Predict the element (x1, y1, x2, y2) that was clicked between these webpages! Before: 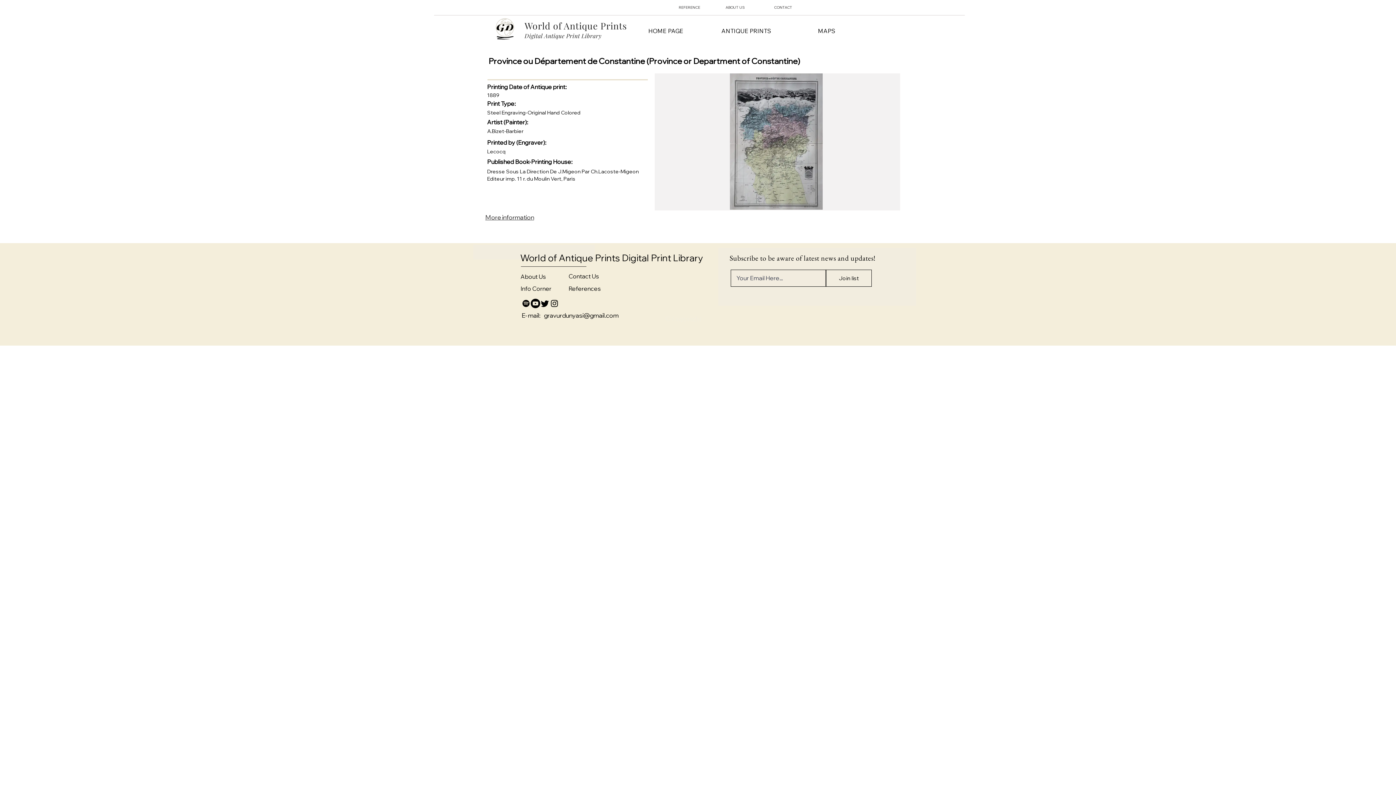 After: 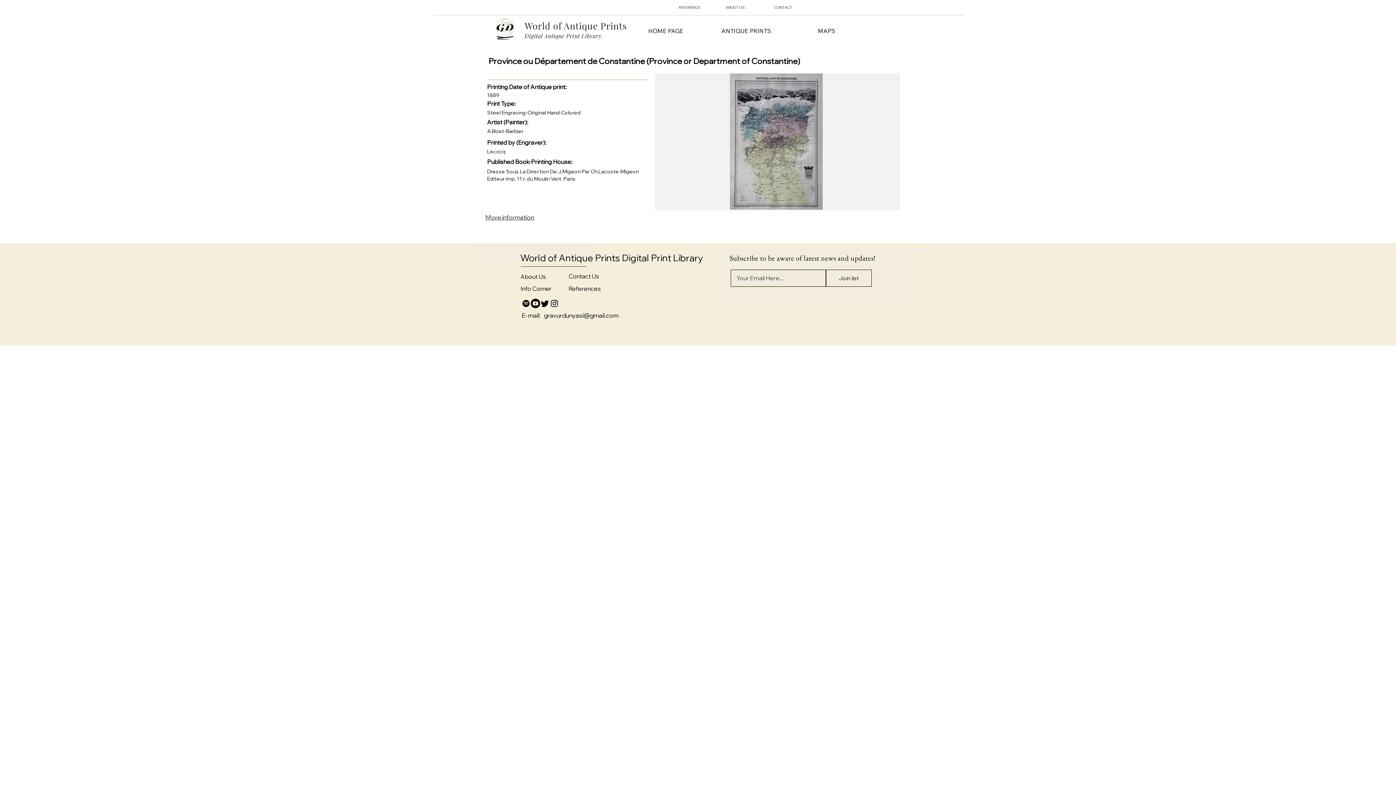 Action: label: gravurdunyasi@gmail.com bbox: (544, 311, 618, 319)